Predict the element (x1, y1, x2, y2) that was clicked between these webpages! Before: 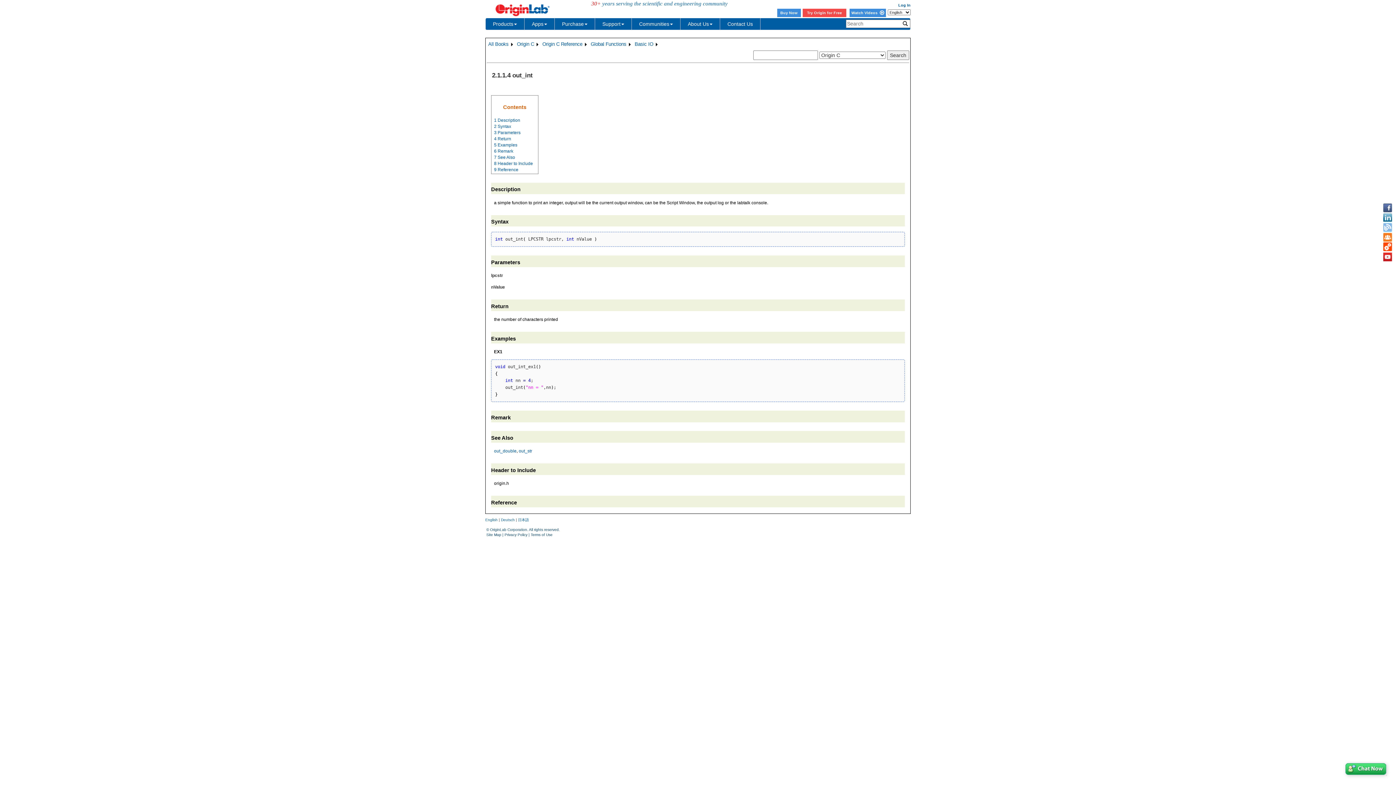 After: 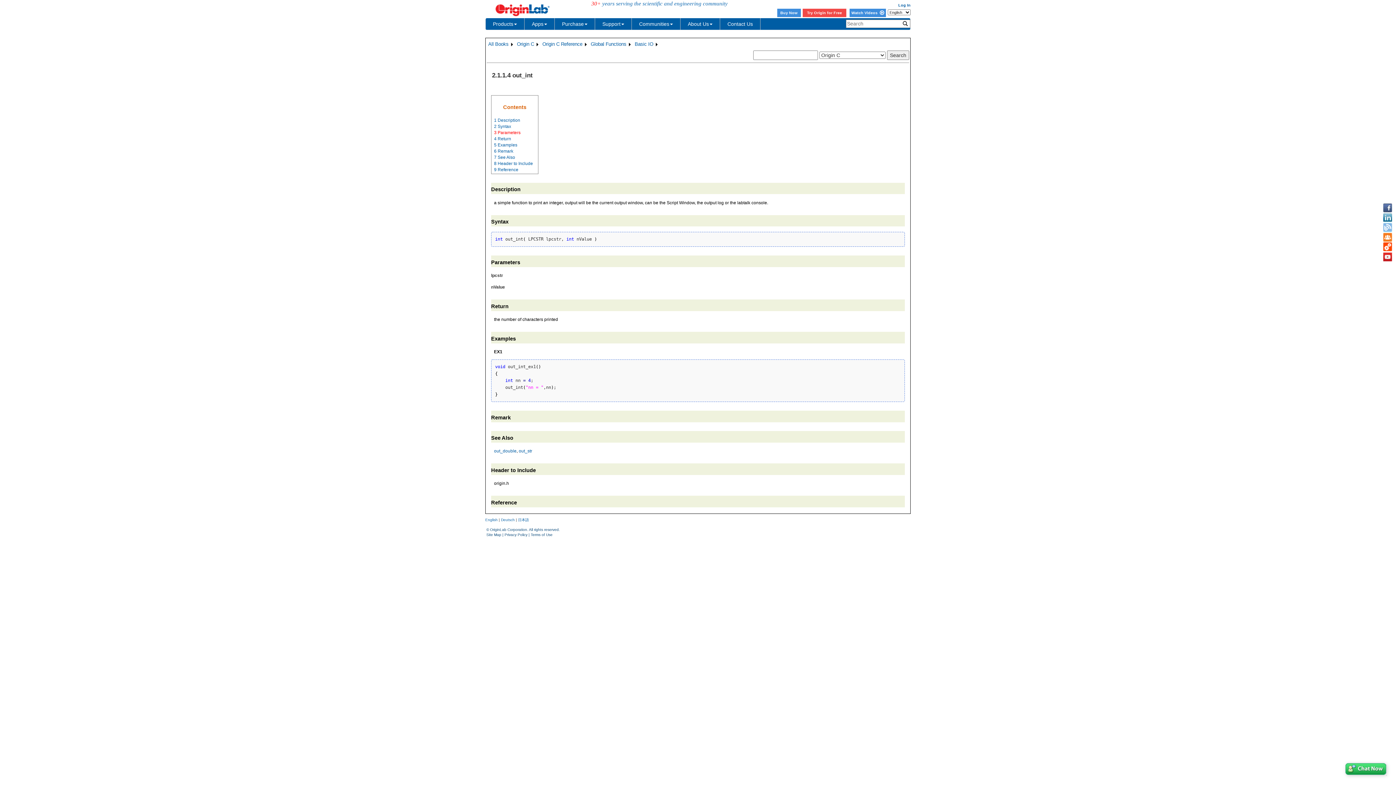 Action: label: 3 Parameters bbox: (494, 130, 520, 135)